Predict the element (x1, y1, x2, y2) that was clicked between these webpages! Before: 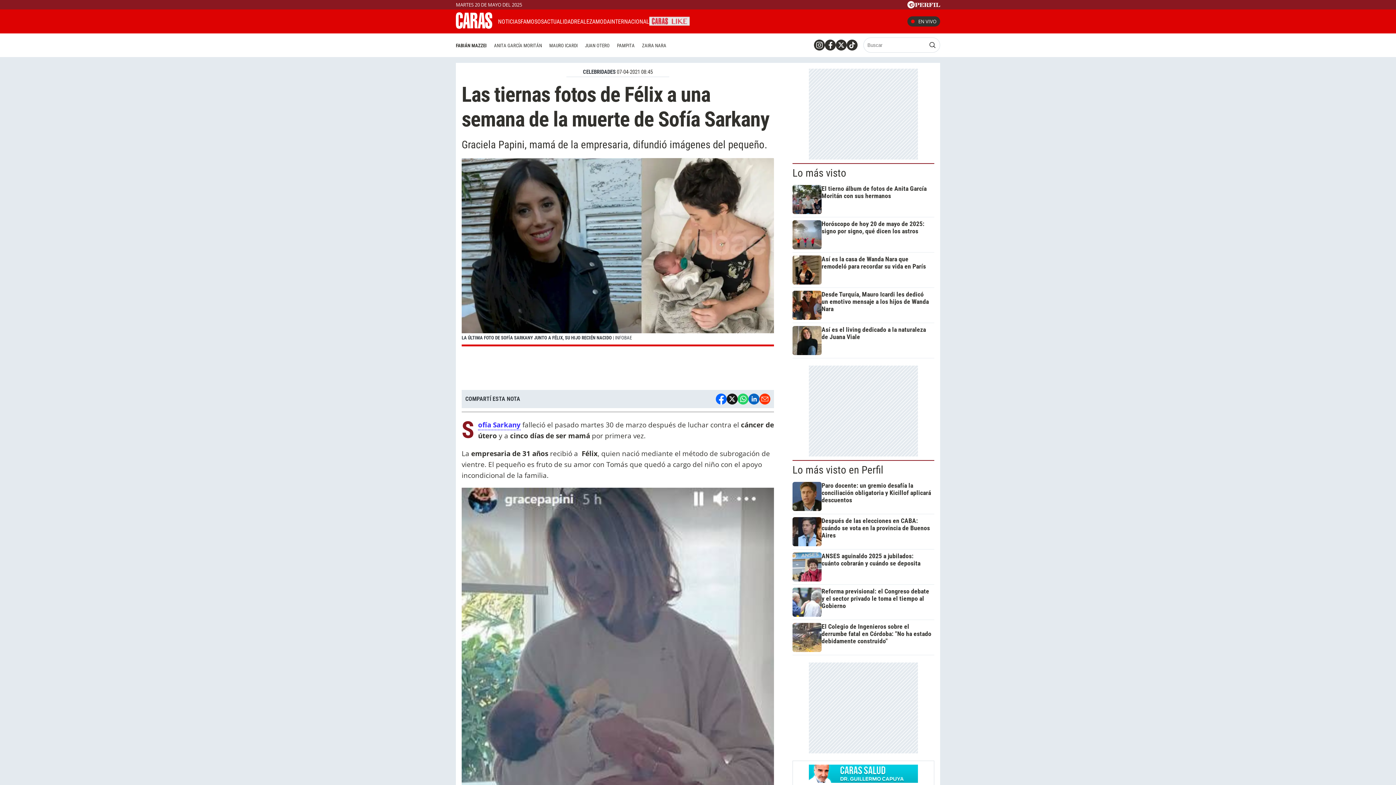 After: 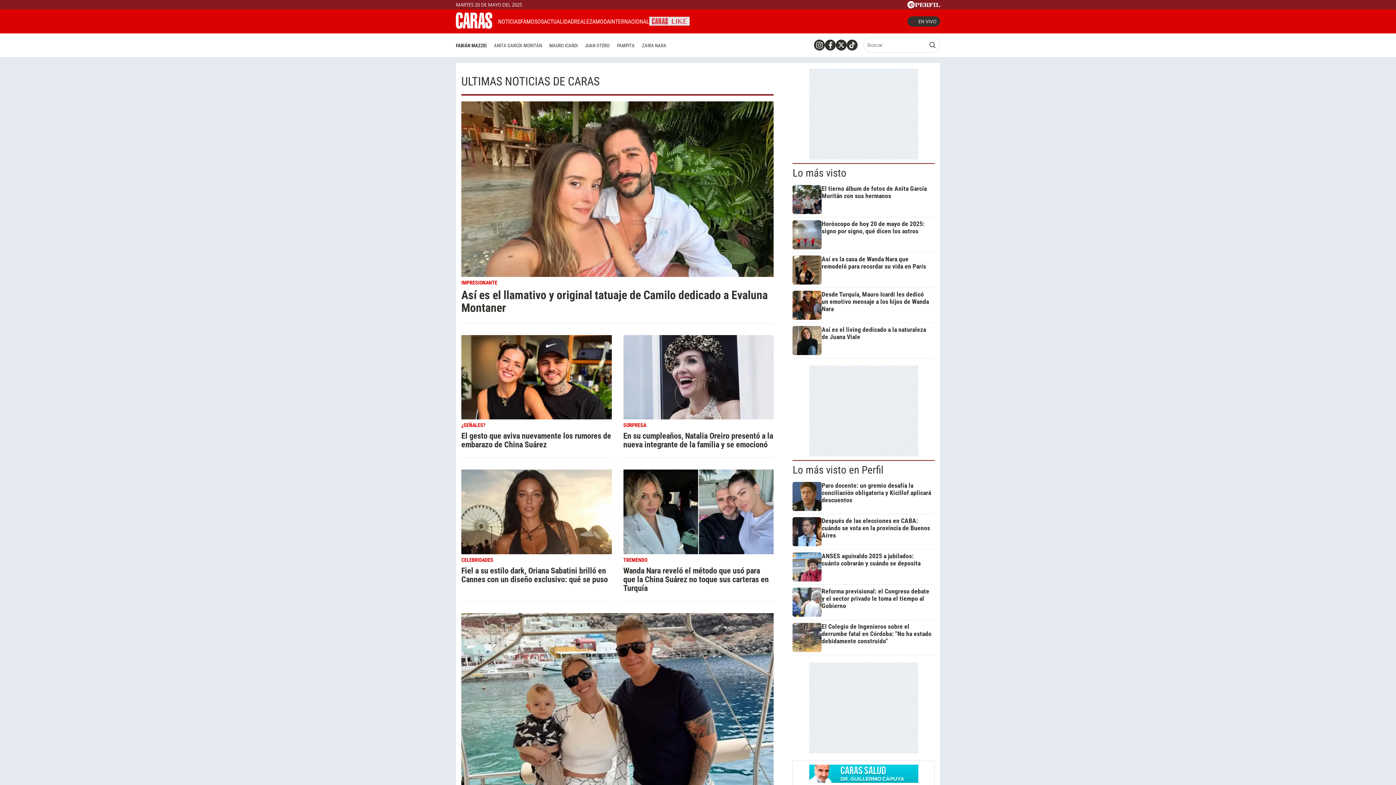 Action: bbox: (498, 18, 520, 24) label: NOTICIAS